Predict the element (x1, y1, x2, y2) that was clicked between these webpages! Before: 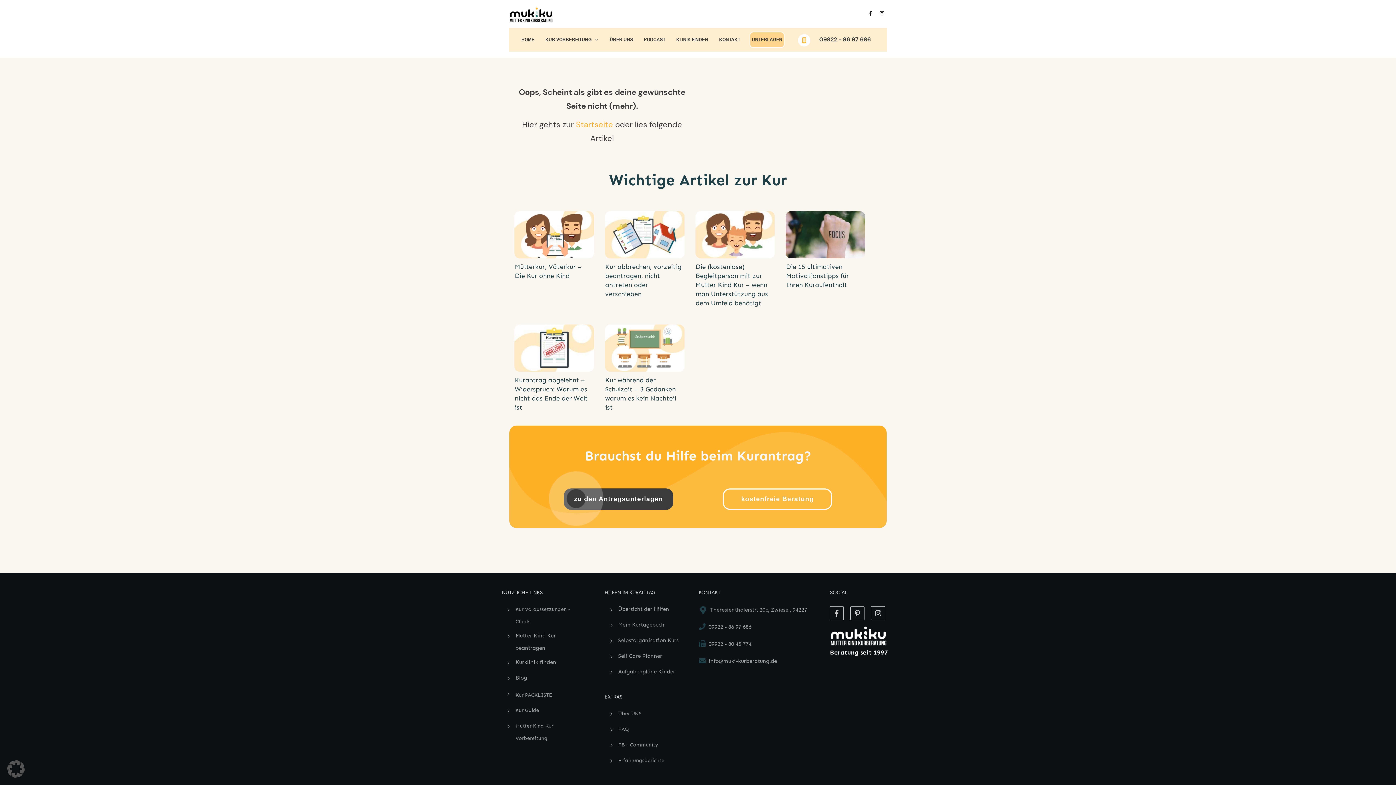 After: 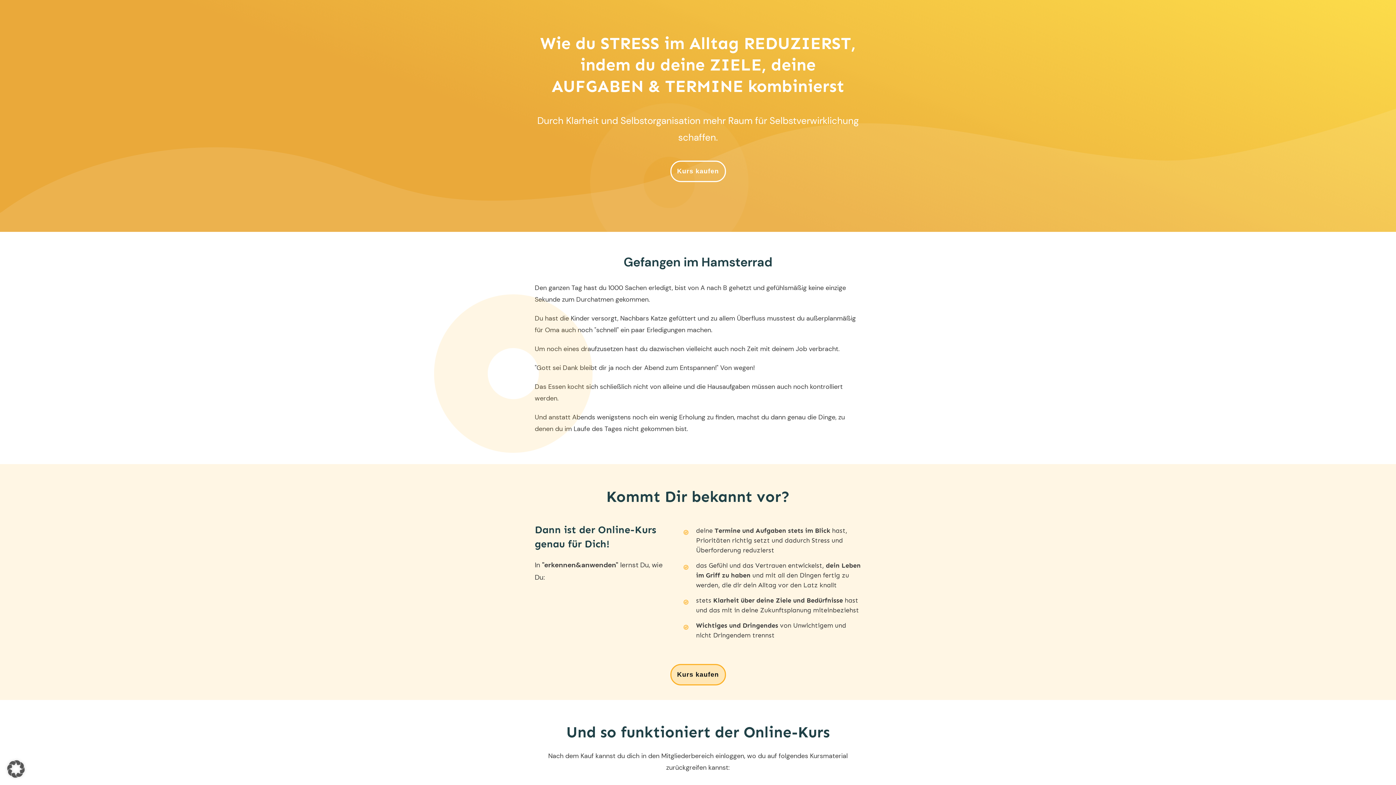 Action: label: Selbstorganisation Kurs bbox: (618, 637, 678, 644)